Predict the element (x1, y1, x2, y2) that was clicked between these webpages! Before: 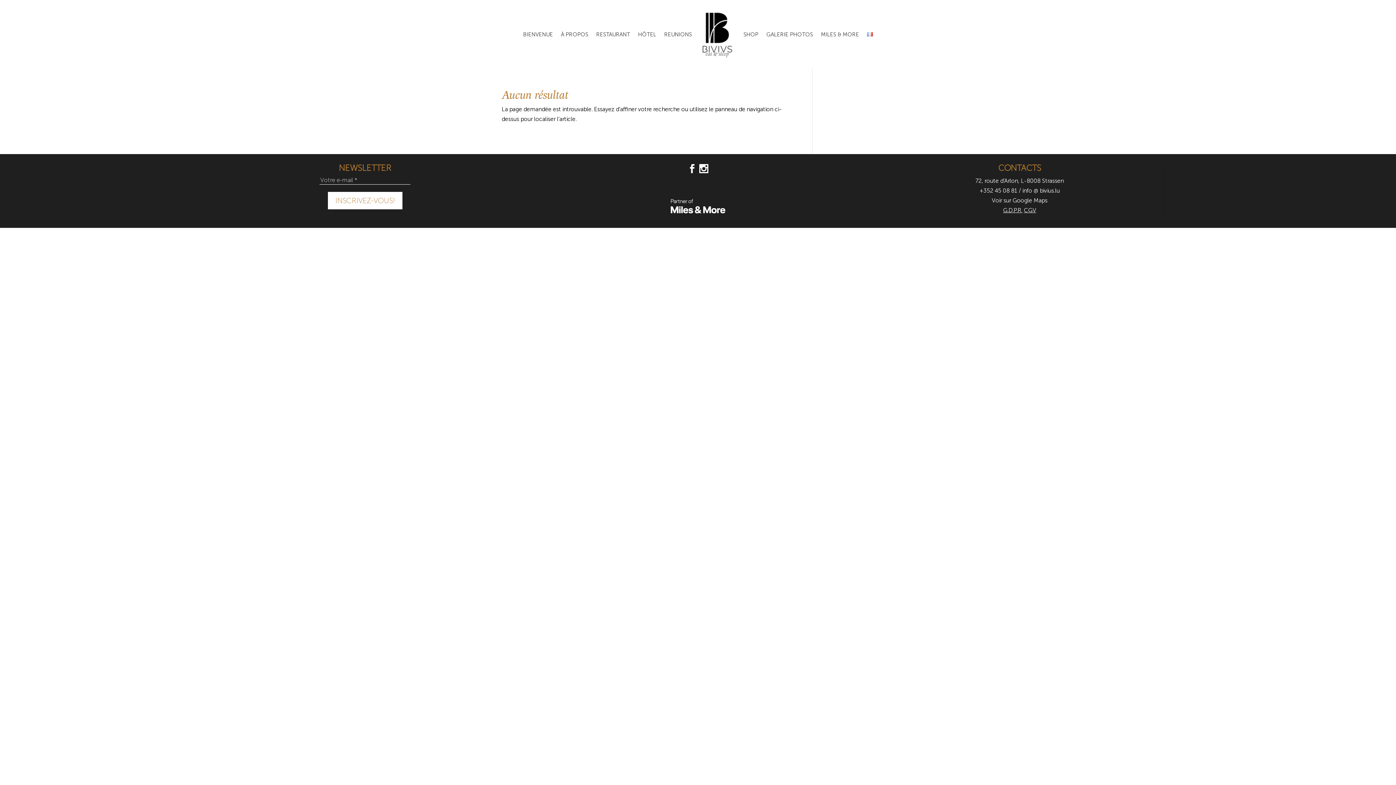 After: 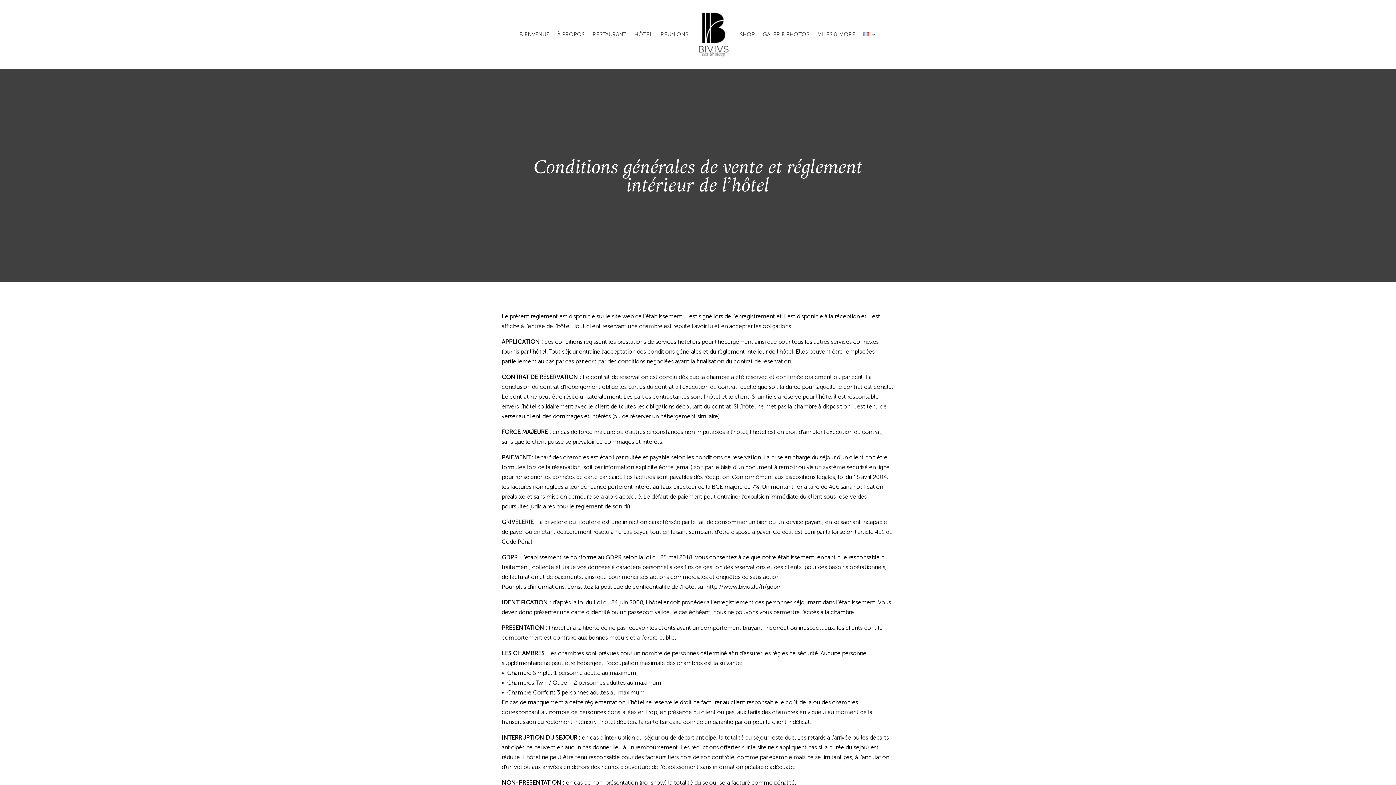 Action: label: CGV bbox: (1024, 206, 1036, 213)